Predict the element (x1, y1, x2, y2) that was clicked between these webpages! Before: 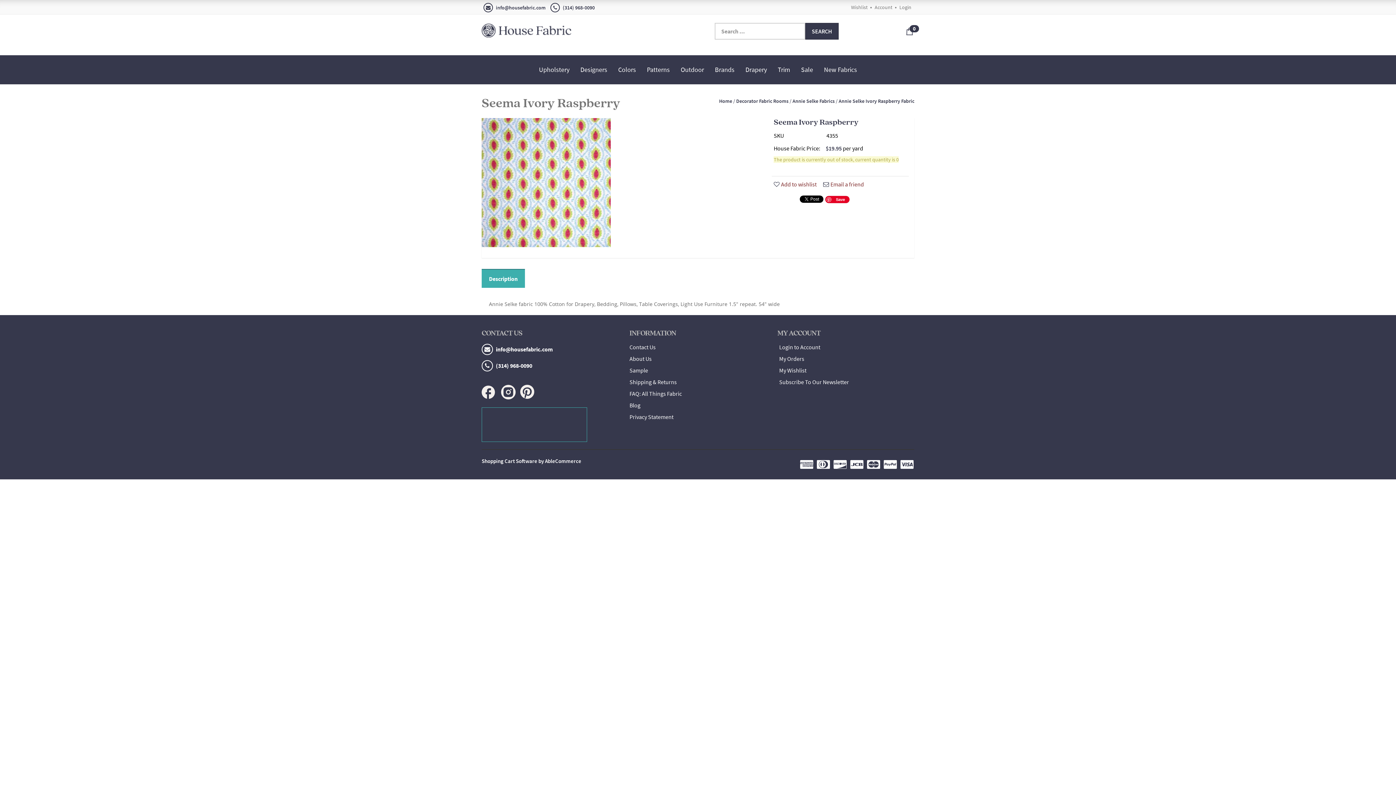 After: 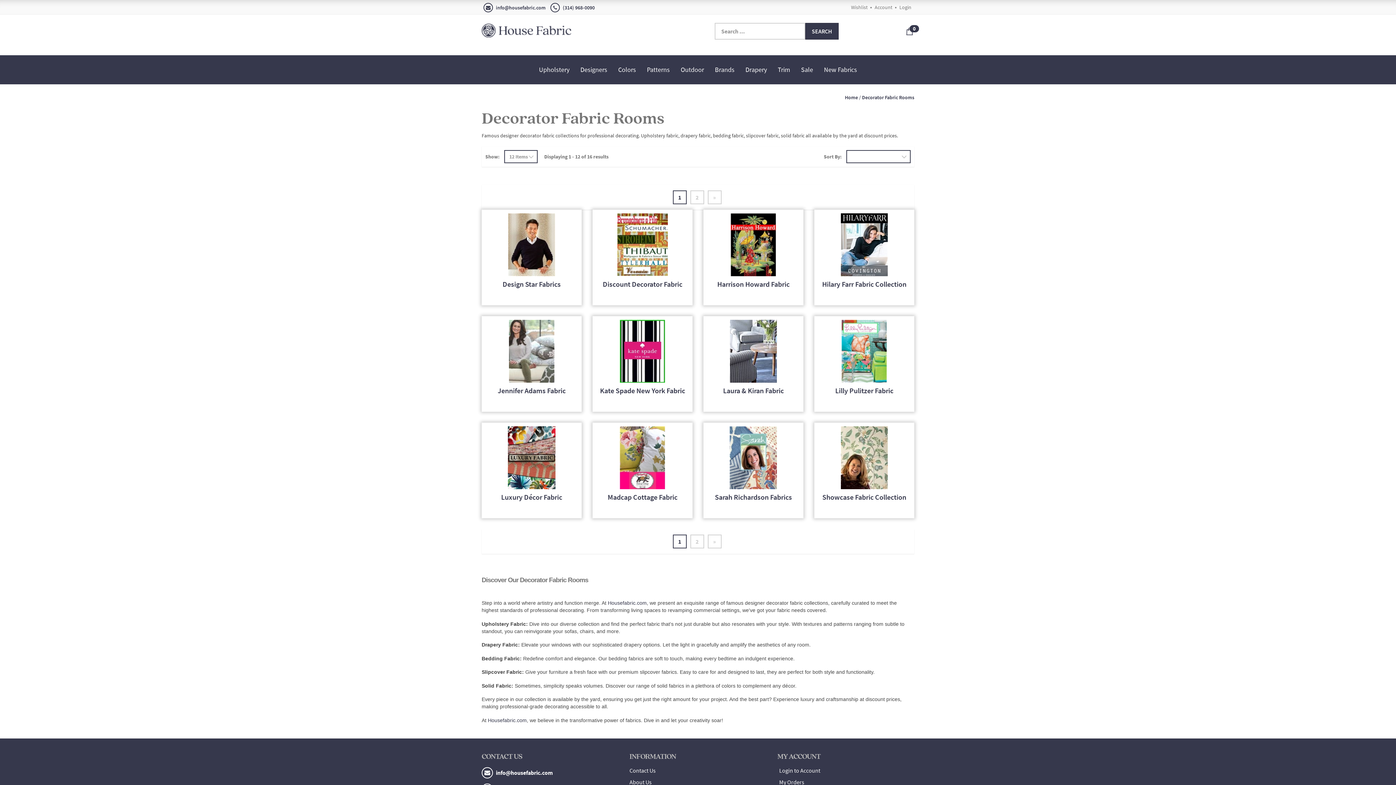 Action: bbox: (736, 97, 788, 104) label: Decorator Fabric Rooms